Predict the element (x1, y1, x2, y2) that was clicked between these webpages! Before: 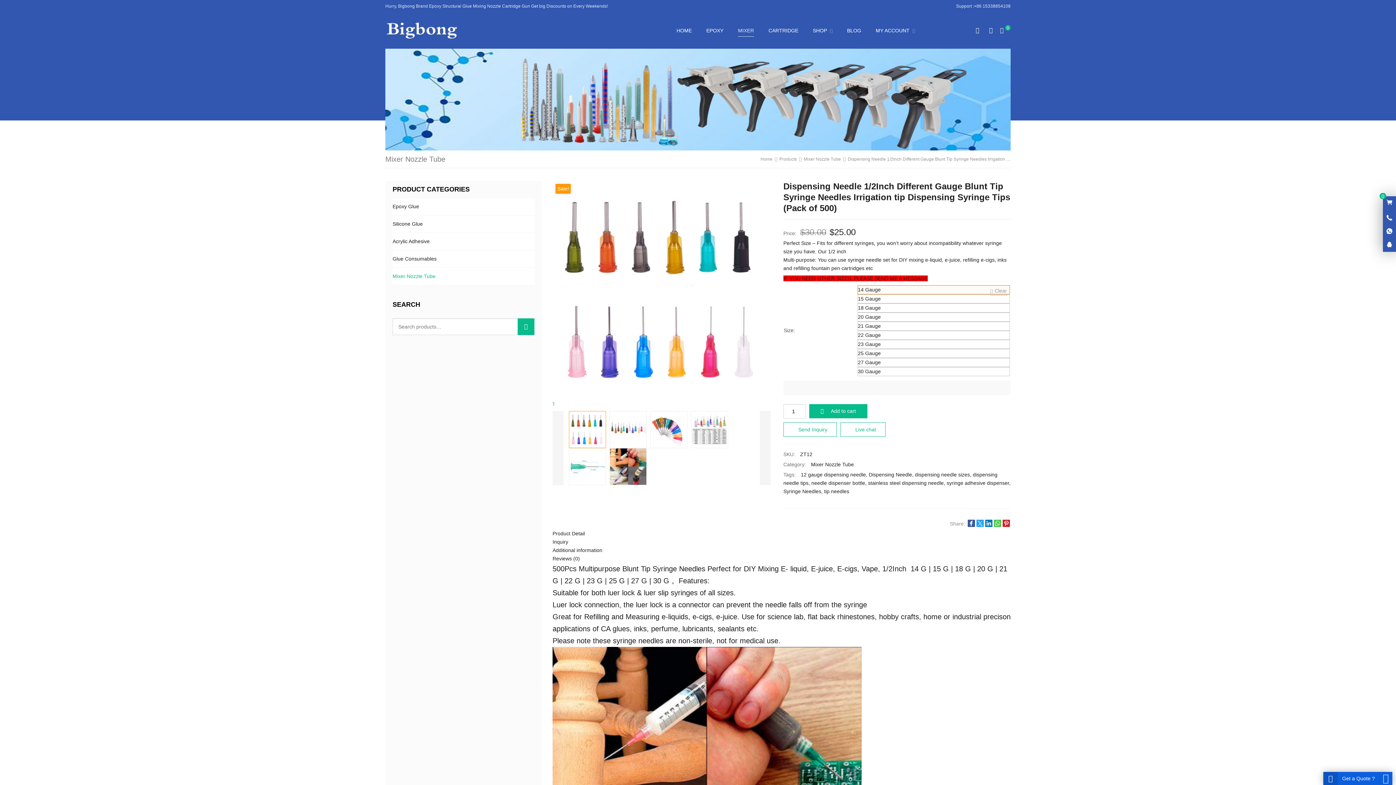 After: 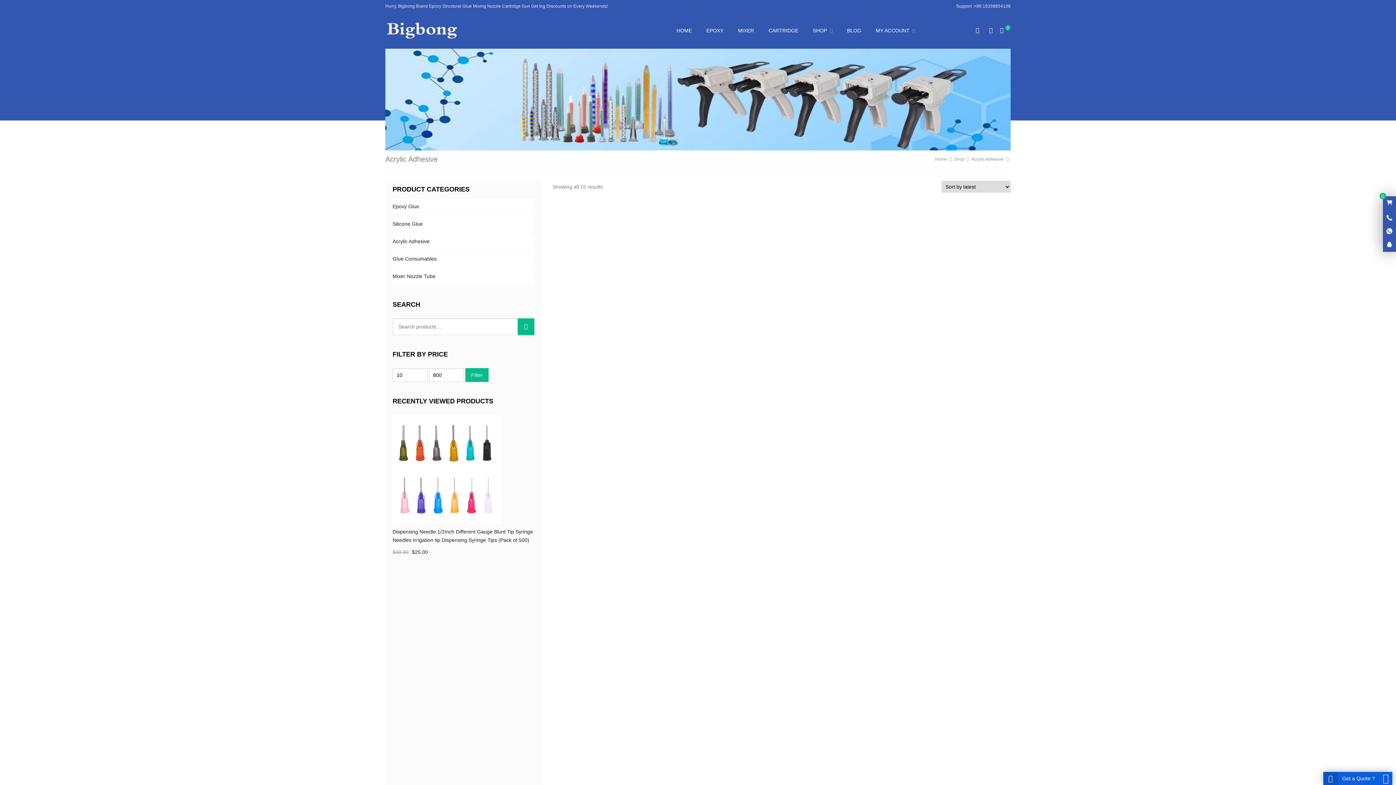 Action: label: Acrylic Adhesive bbox: (392, 233, 534, 250)